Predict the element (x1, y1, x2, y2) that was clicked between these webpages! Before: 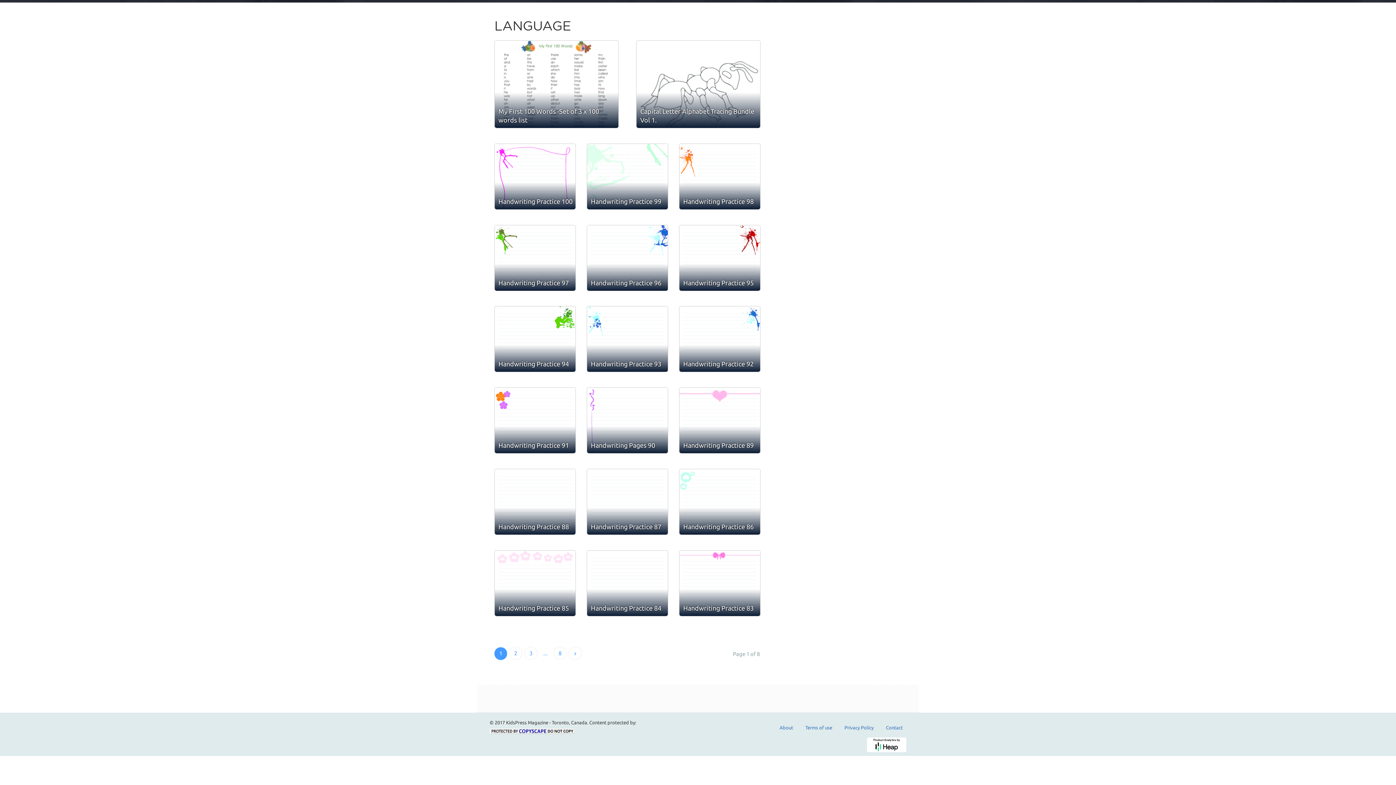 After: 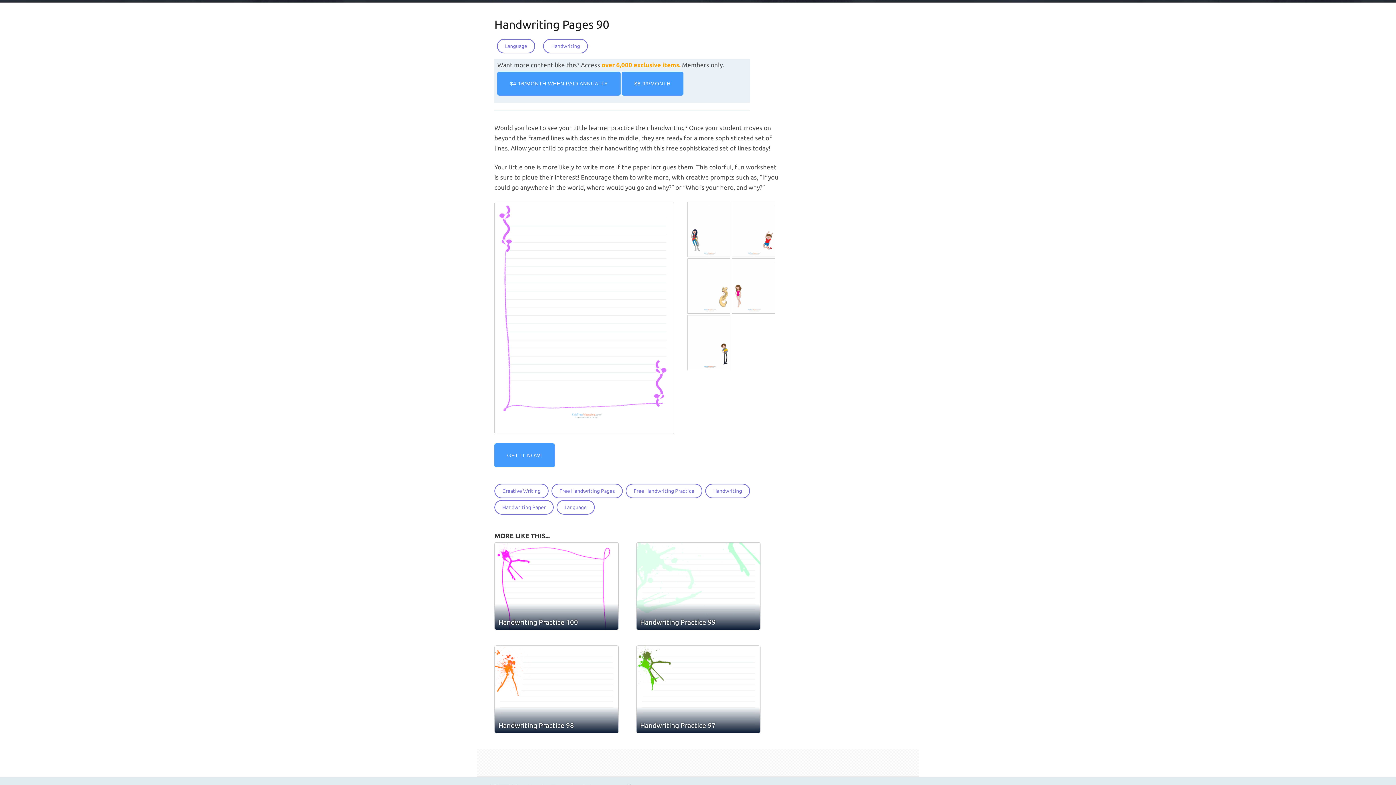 Action: label: Handwriting Pages 90 bbox: (587, 426, 667, 453)